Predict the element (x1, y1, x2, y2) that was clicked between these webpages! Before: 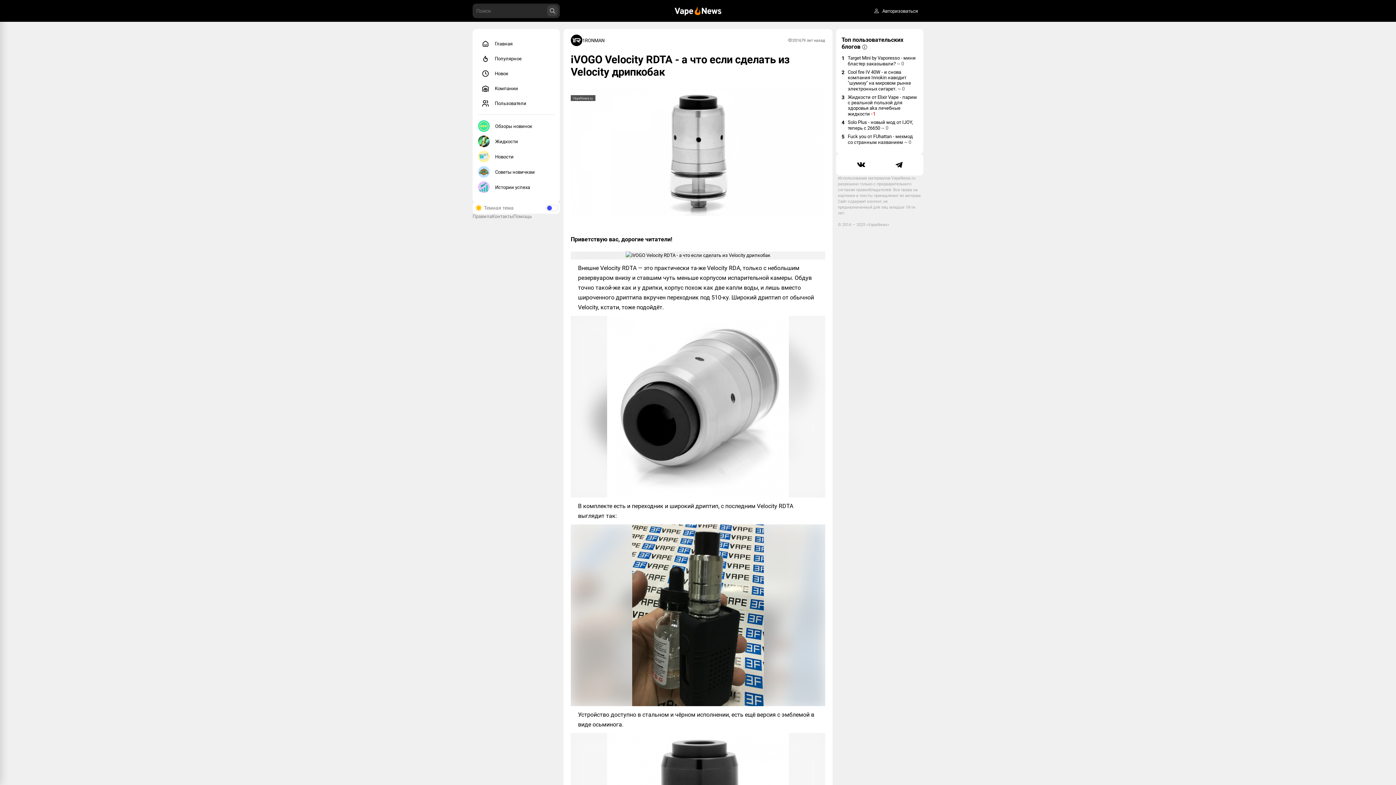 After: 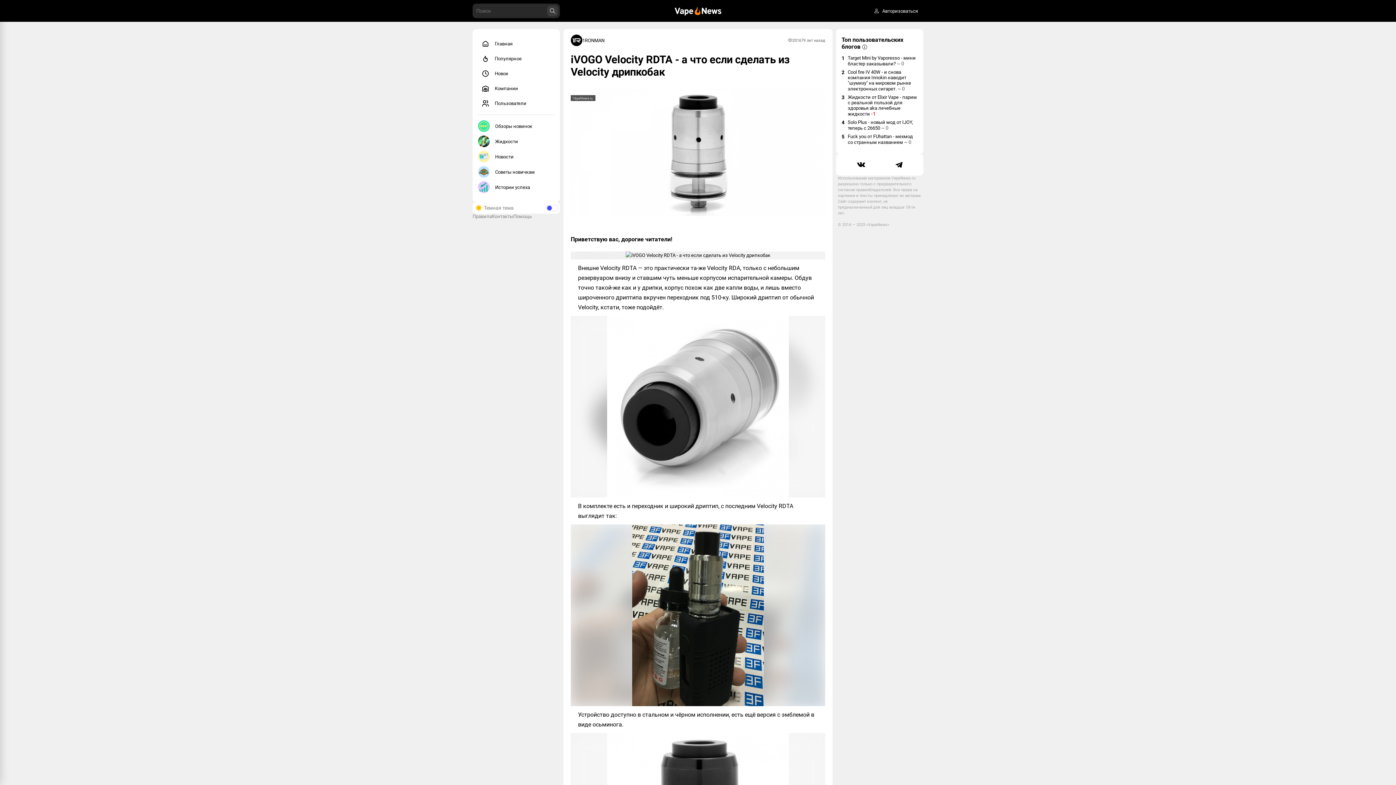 Action: bbox: (476, 164, 556, 179) label: Советы новичкам